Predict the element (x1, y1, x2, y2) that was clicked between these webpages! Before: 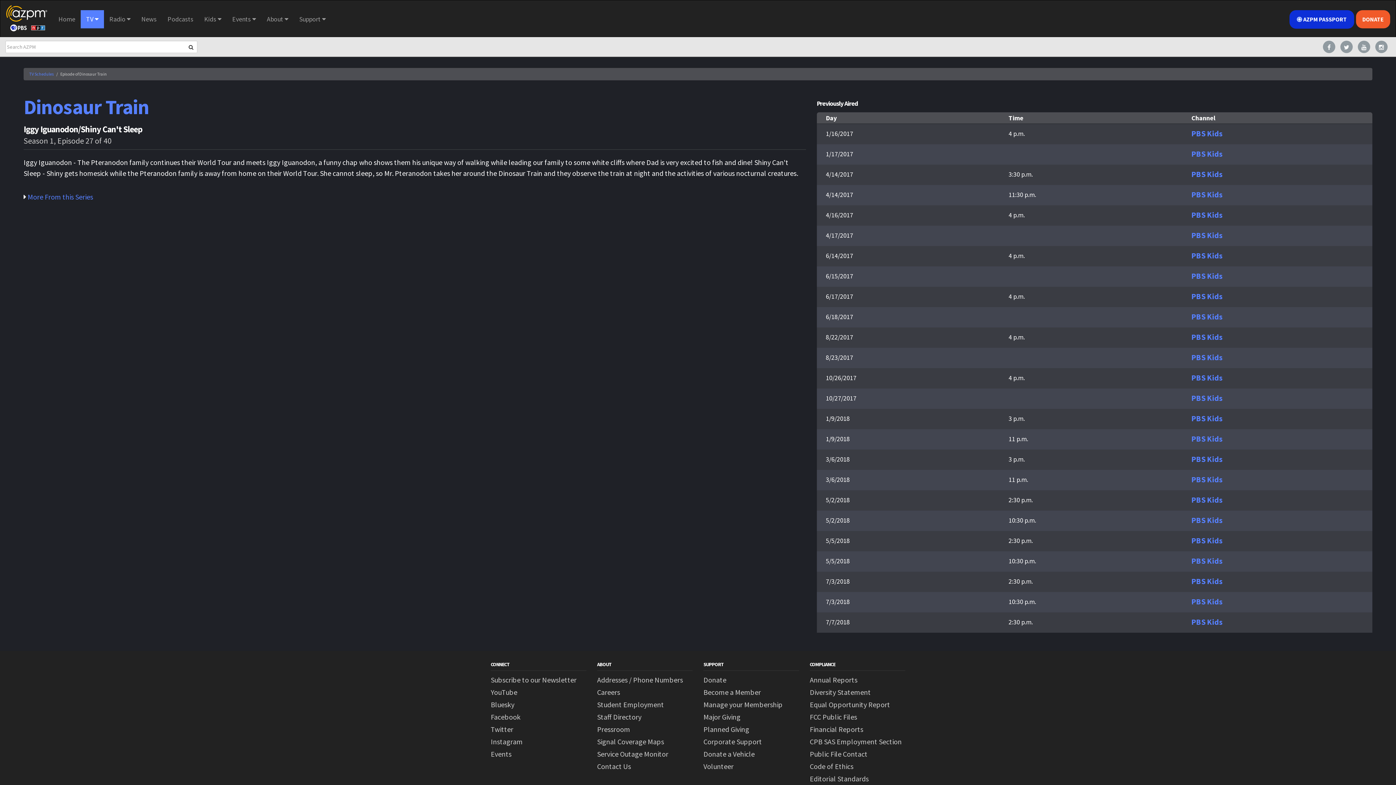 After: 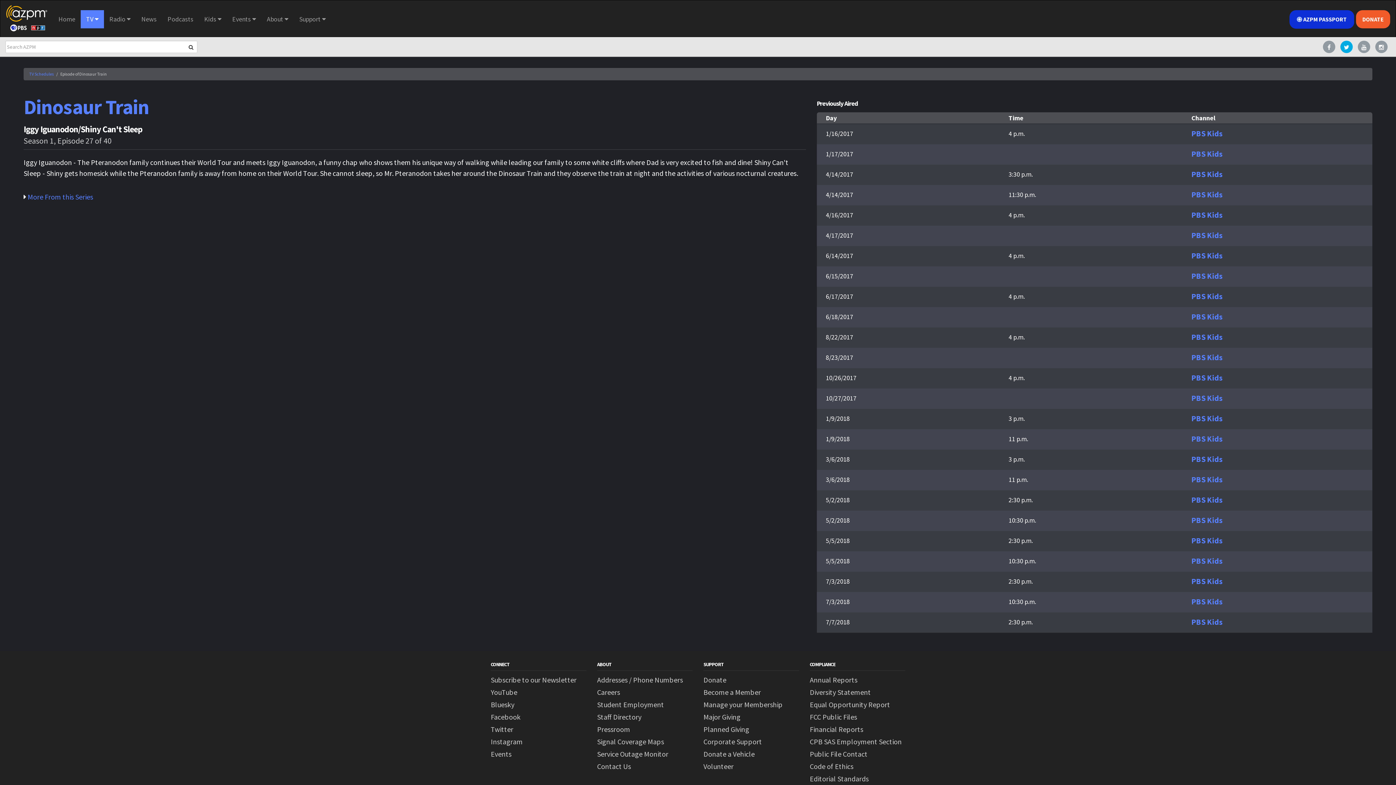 Action: bbox: (1340, 41, 1353, 50)